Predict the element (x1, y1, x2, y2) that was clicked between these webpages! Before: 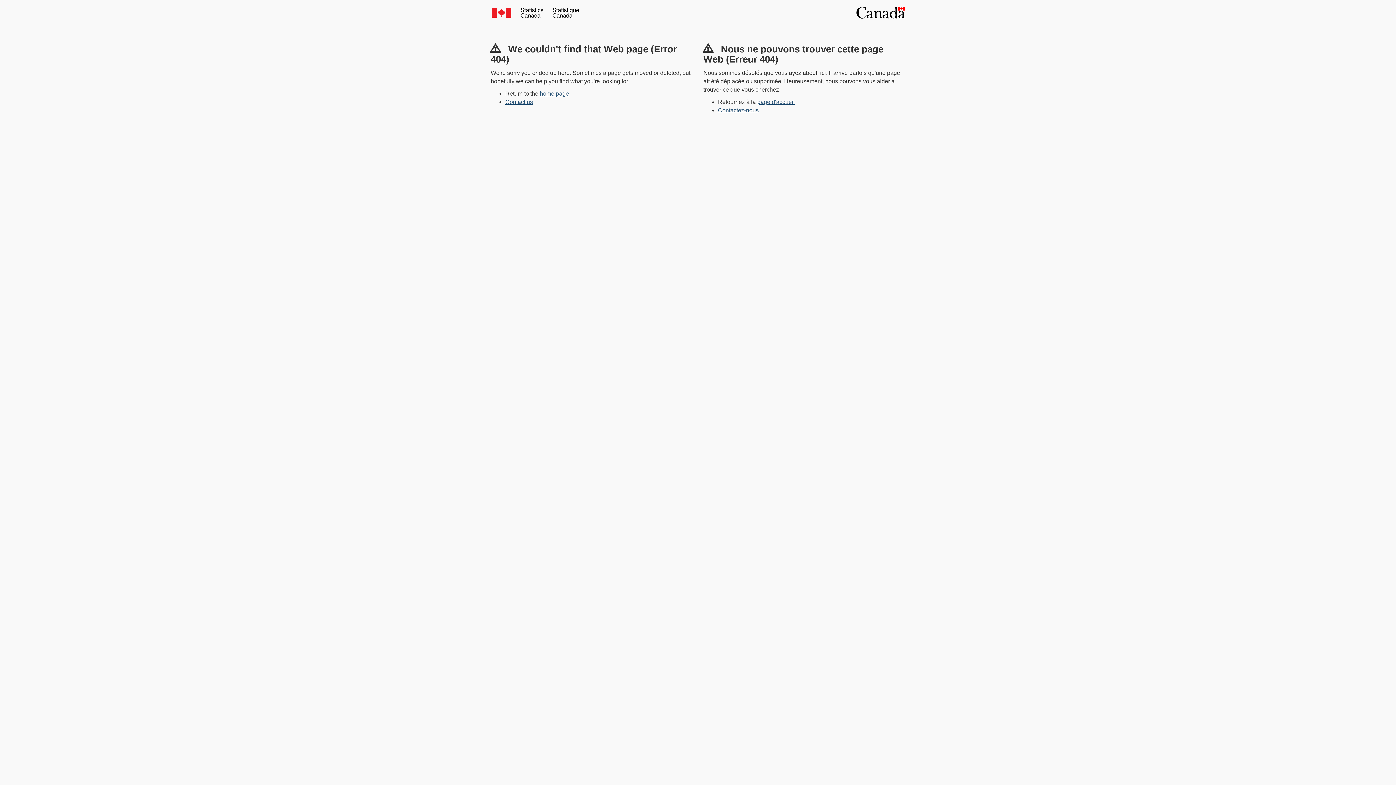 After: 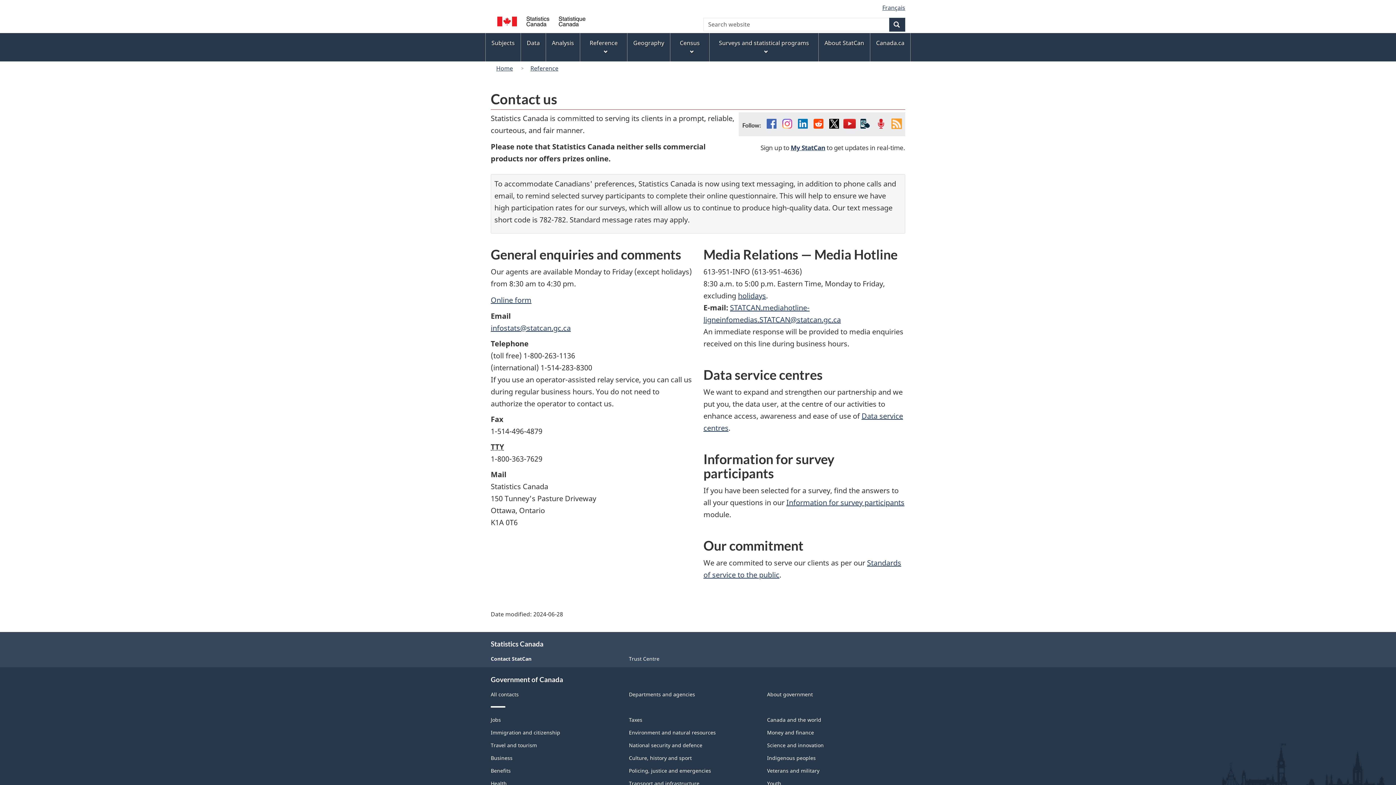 Action: bbox: (505, 98, 533, 105) label: Contact us